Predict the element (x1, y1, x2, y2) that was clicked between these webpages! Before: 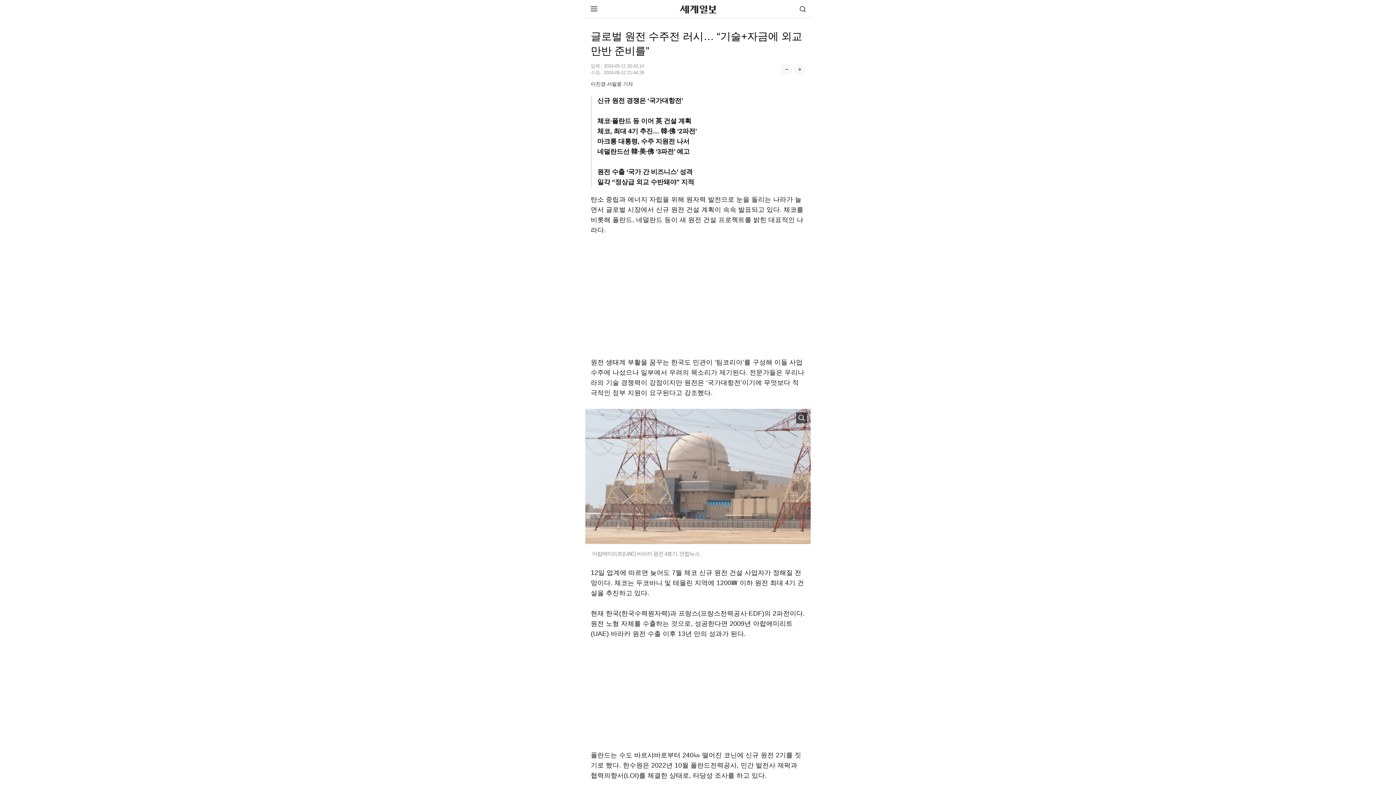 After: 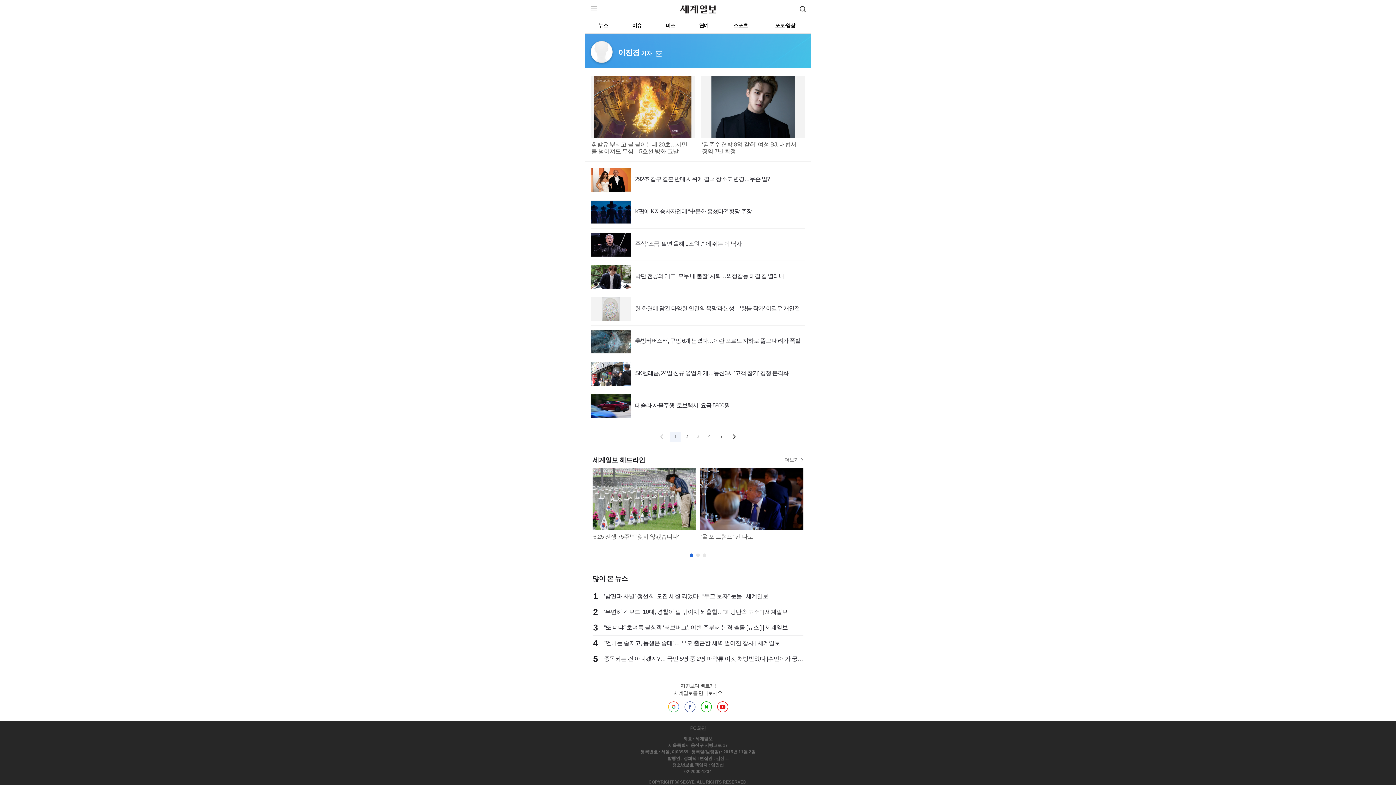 Action: label: 이진경·서필웅 기자 bbox: (590, 79, 632, 88)